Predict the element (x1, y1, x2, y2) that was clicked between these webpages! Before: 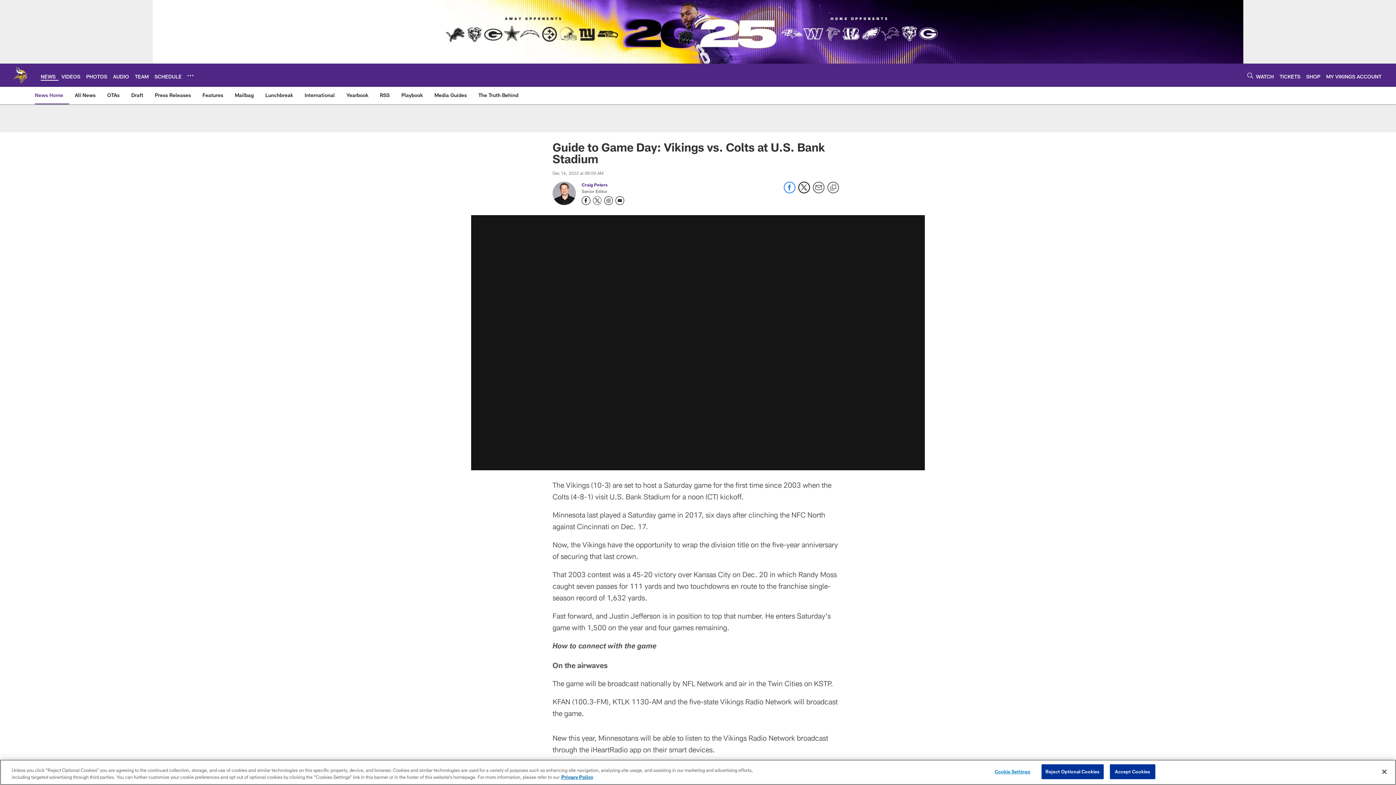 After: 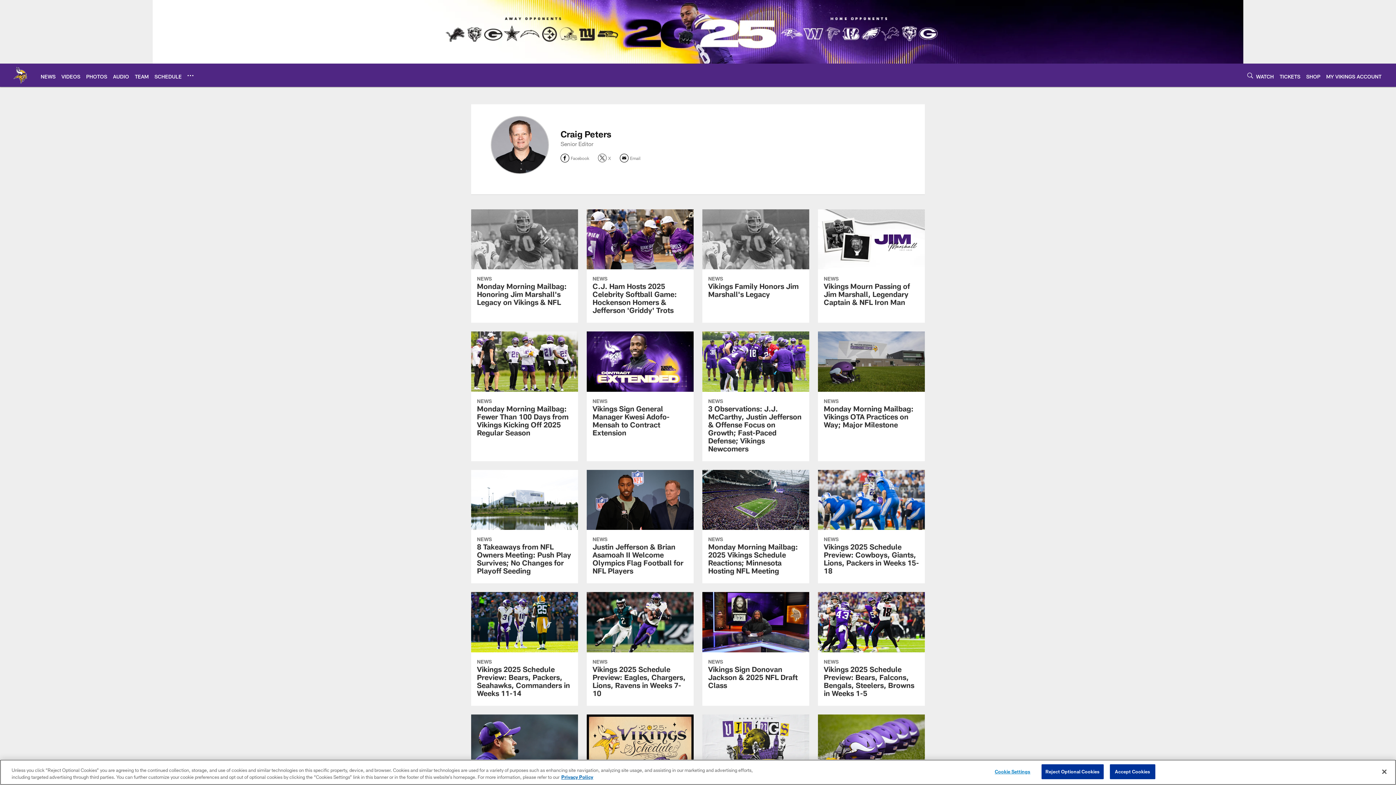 Action: label: Go to Craig Peters page bbox: (581, 182, 607, 187)